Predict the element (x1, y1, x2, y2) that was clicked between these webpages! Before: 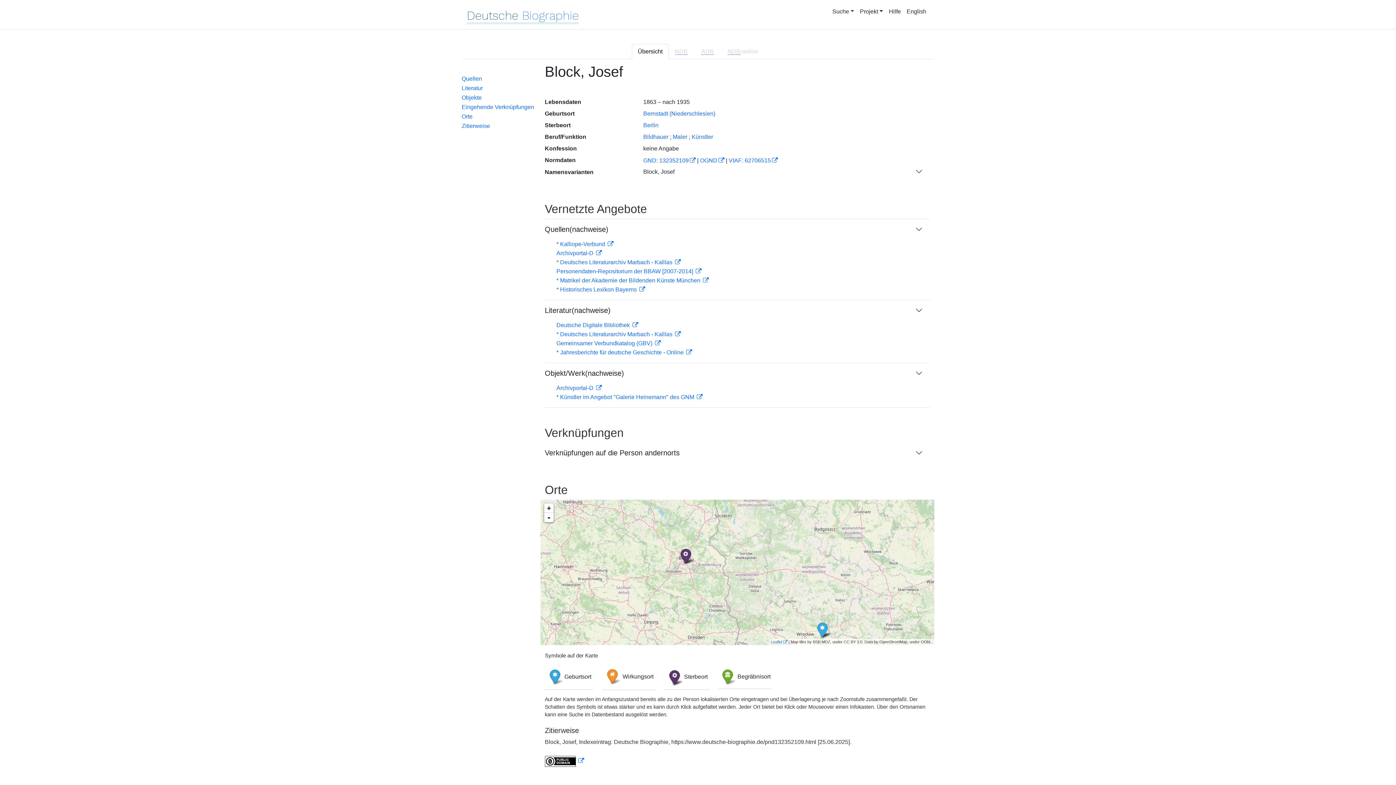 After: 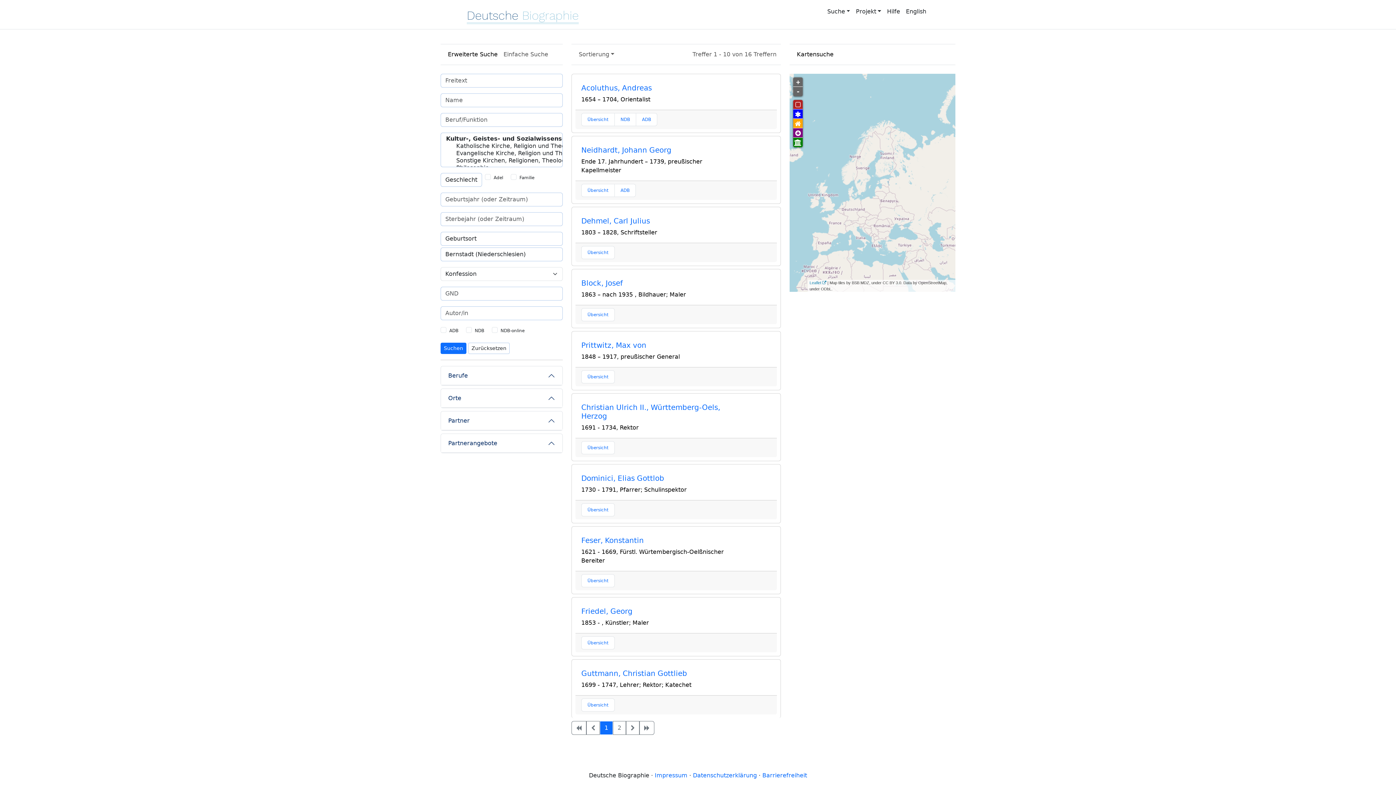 Action: bbox: (643, 110, 715, 116) label: Bernstadt (Niederschlesien)